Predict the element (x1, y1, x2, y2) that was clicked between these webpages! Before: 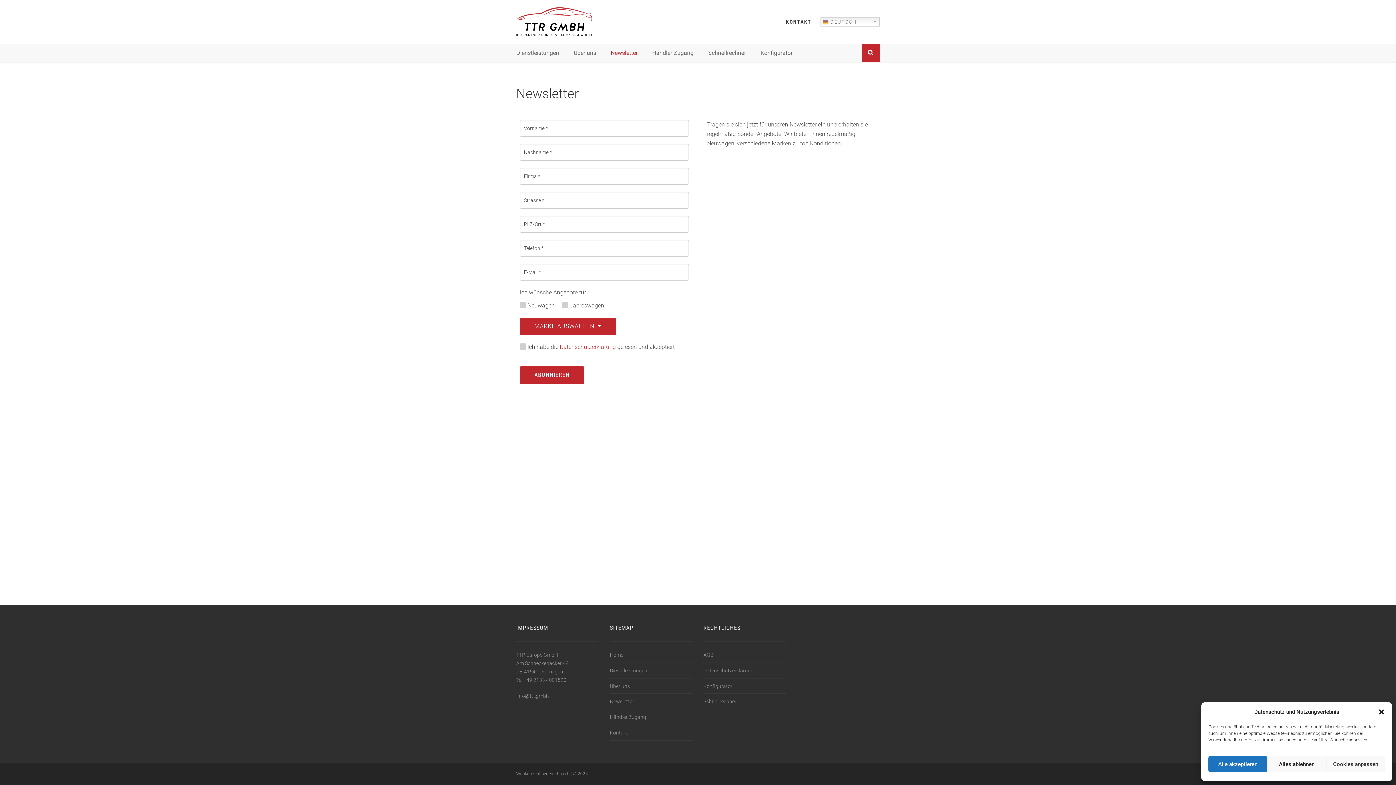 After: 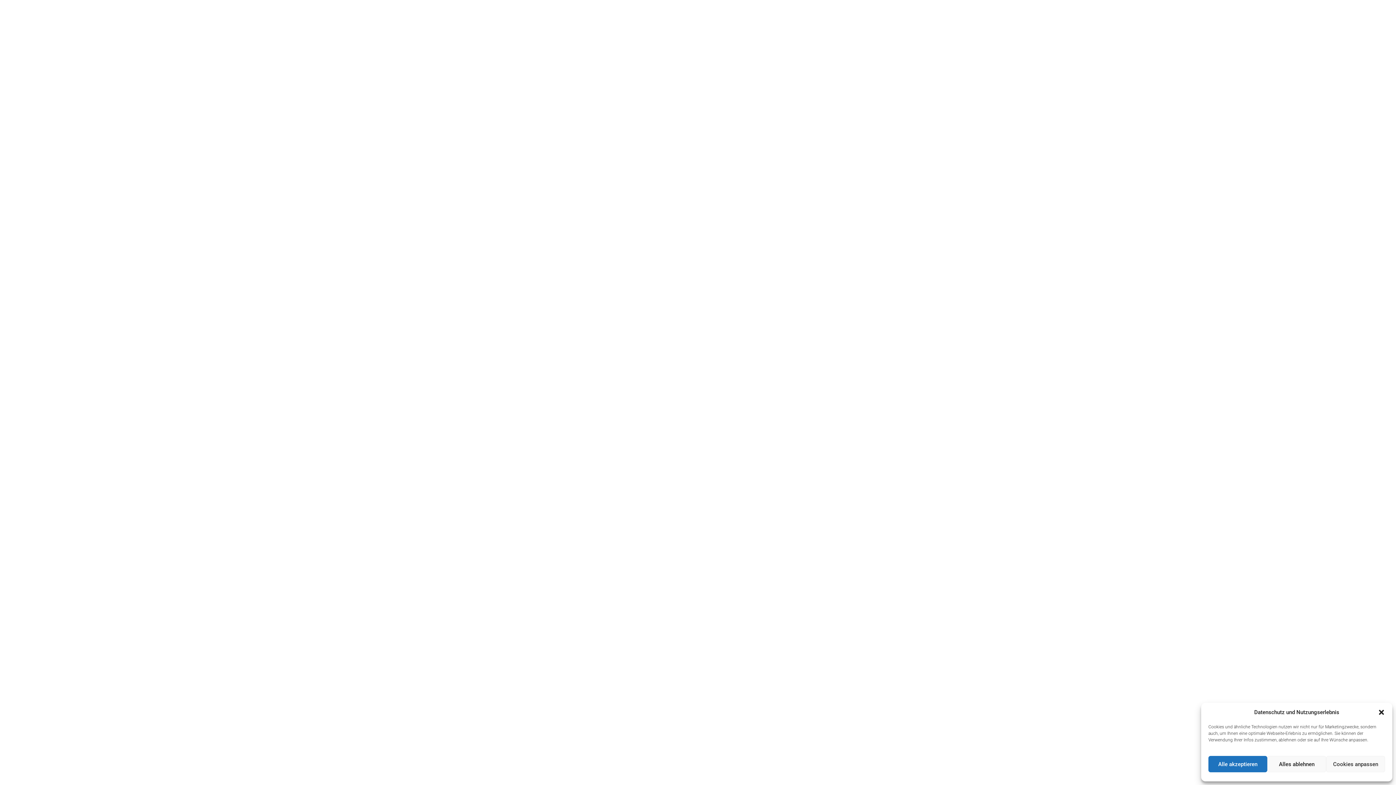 Action: bbox: (753, 44, 800, 62) label: Konfigurator